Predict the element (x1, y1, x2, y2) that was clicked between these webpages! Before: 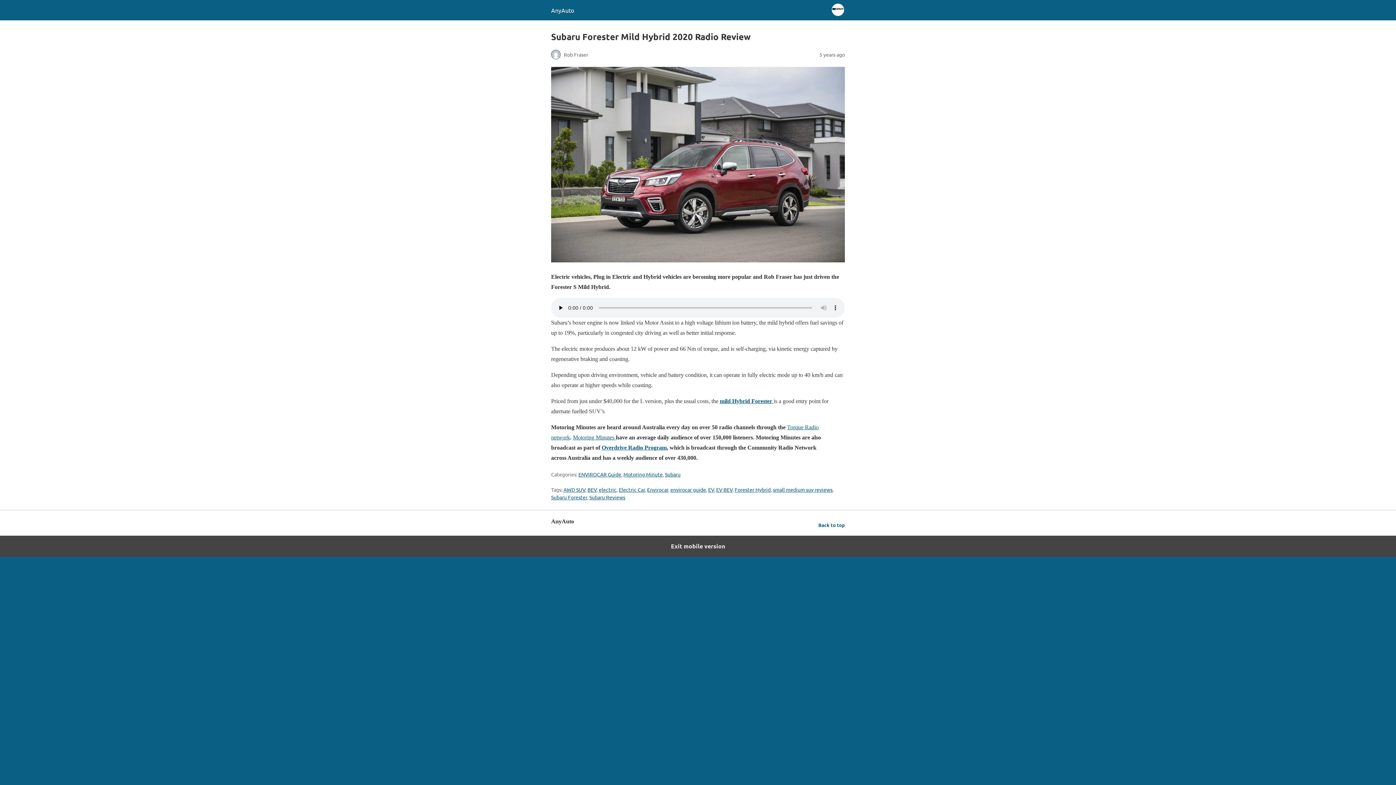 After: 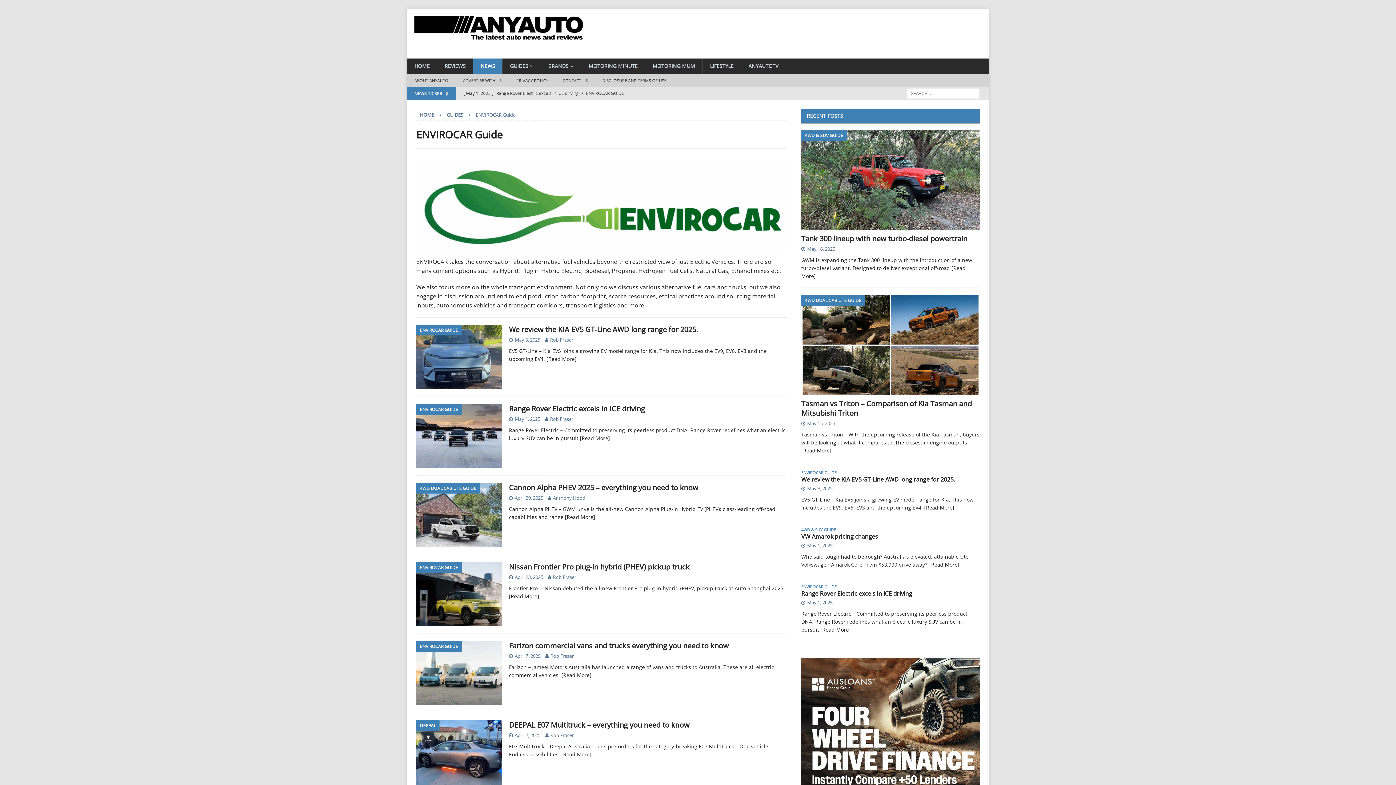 Action: bbox: (578, 471, 621, 477) label: ENVIROCAR Guide